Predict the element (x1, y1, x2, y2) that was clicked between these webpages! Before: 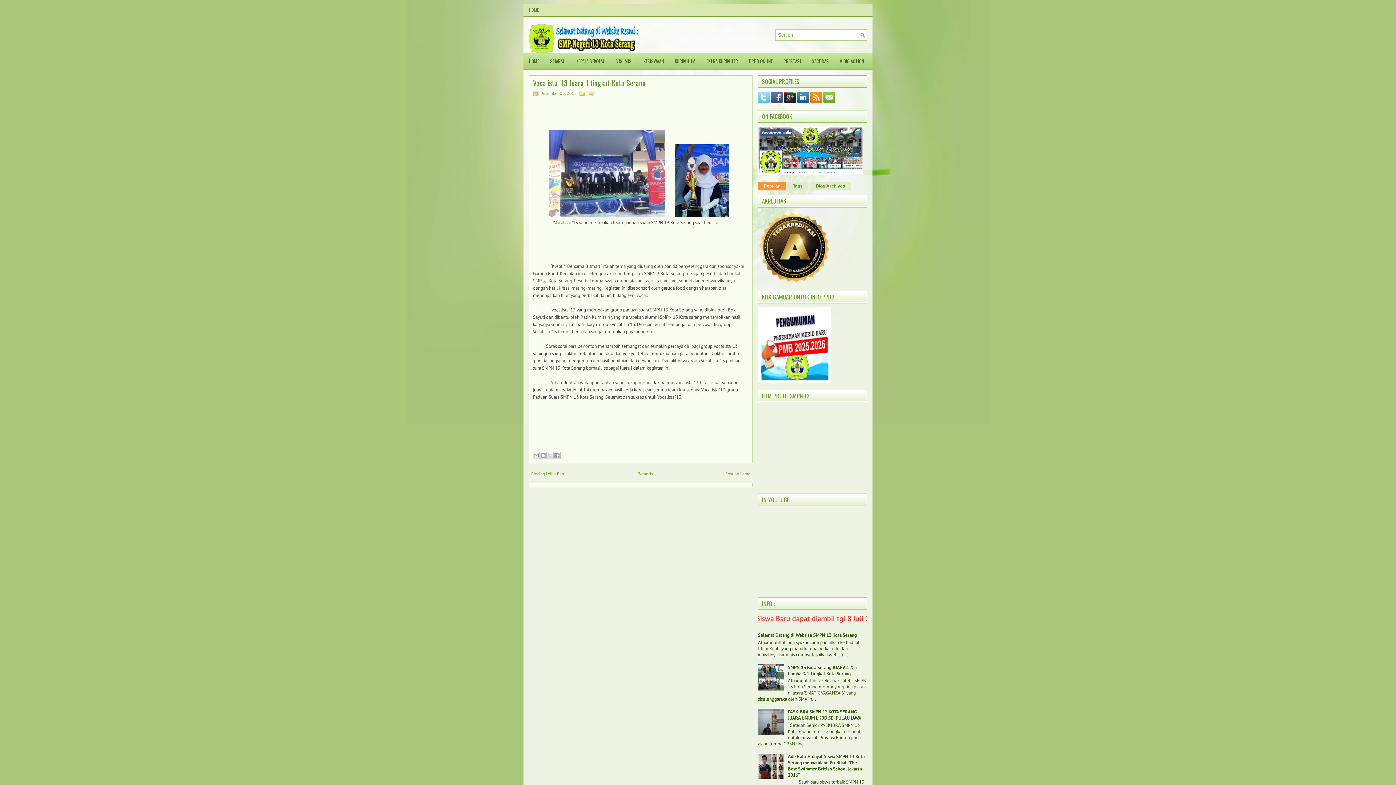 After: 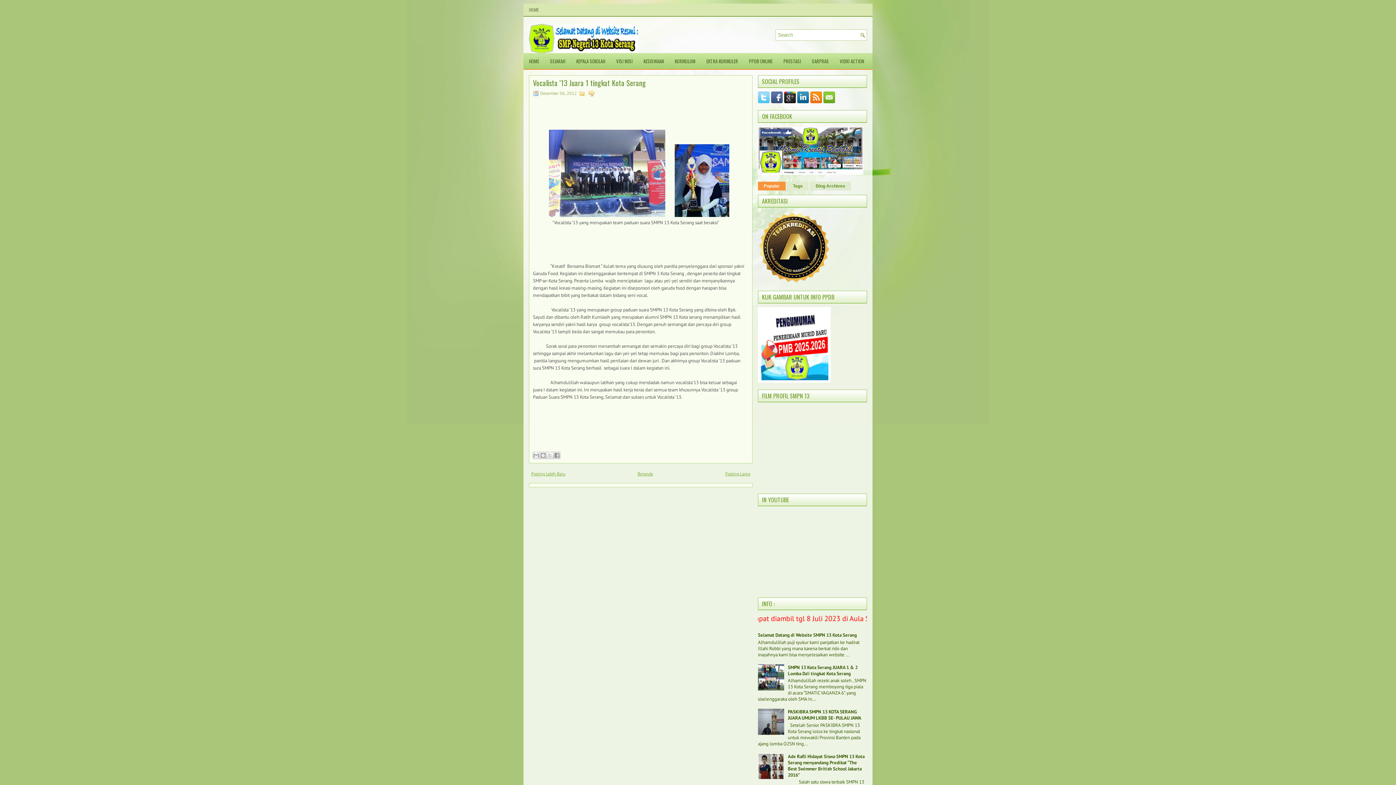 Action: bbox: (533, 79, 748, 86) label: Vocalista ’13 Juara 1 tingkat Kota Serang